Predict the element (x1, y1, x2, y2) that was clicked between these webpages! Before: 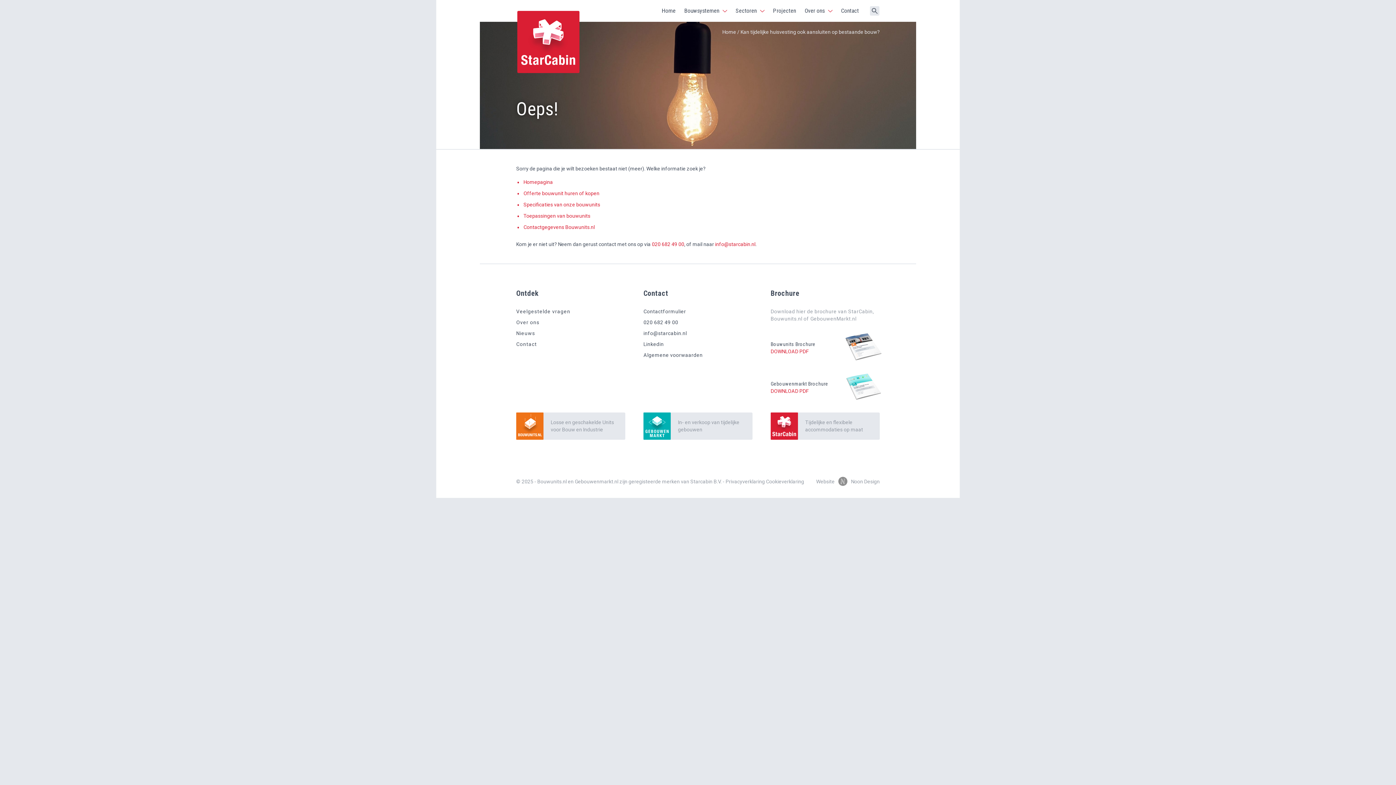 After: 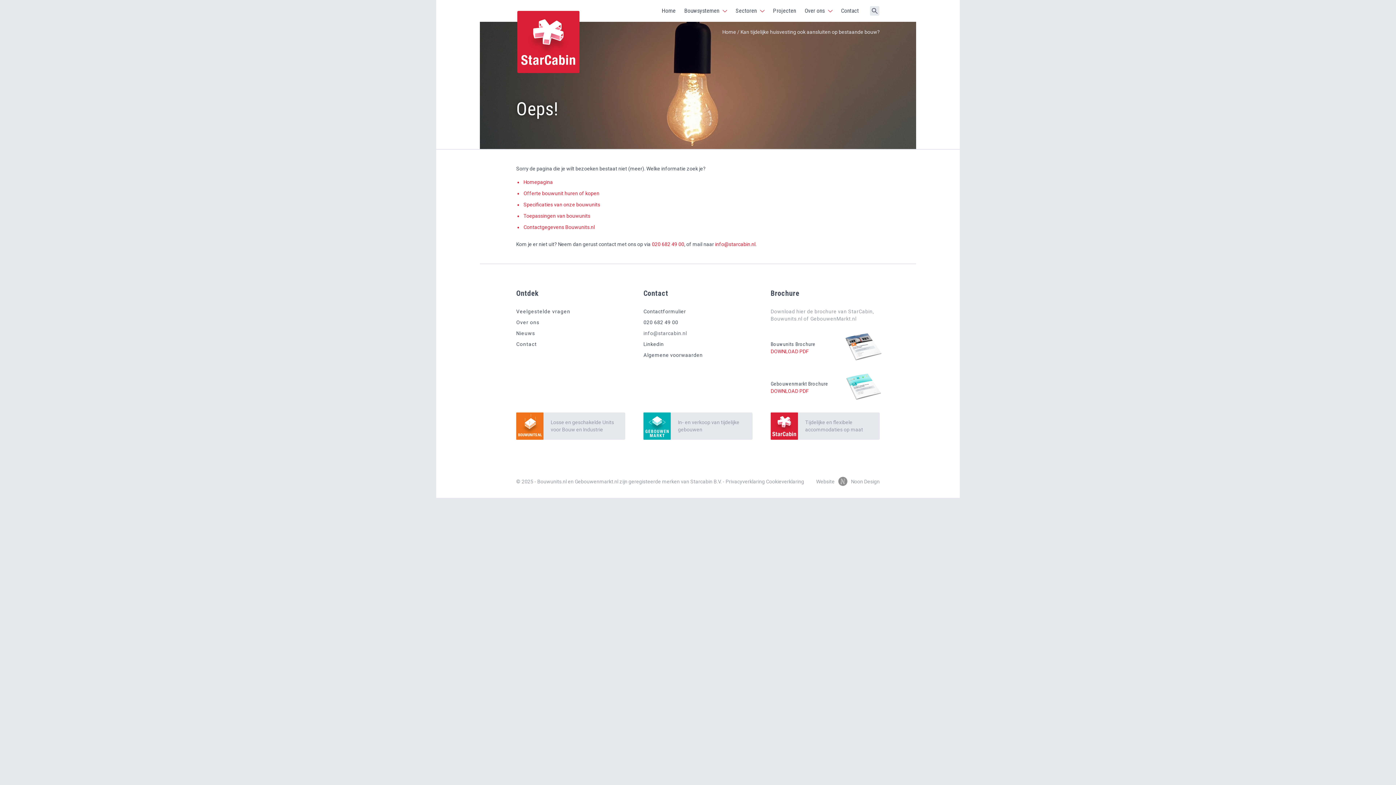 Action: bbox: (643, 330, 687, 336) label: info@starcabin.nl